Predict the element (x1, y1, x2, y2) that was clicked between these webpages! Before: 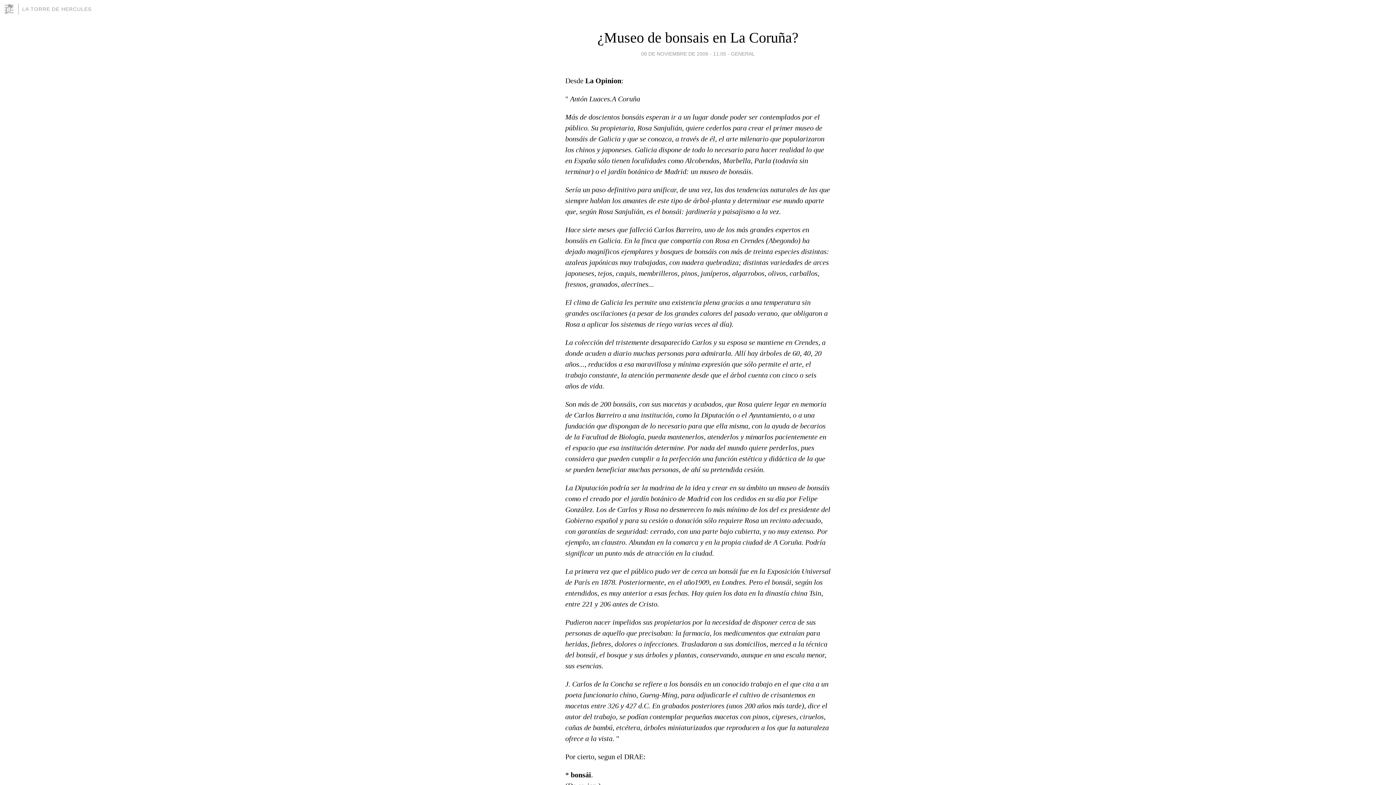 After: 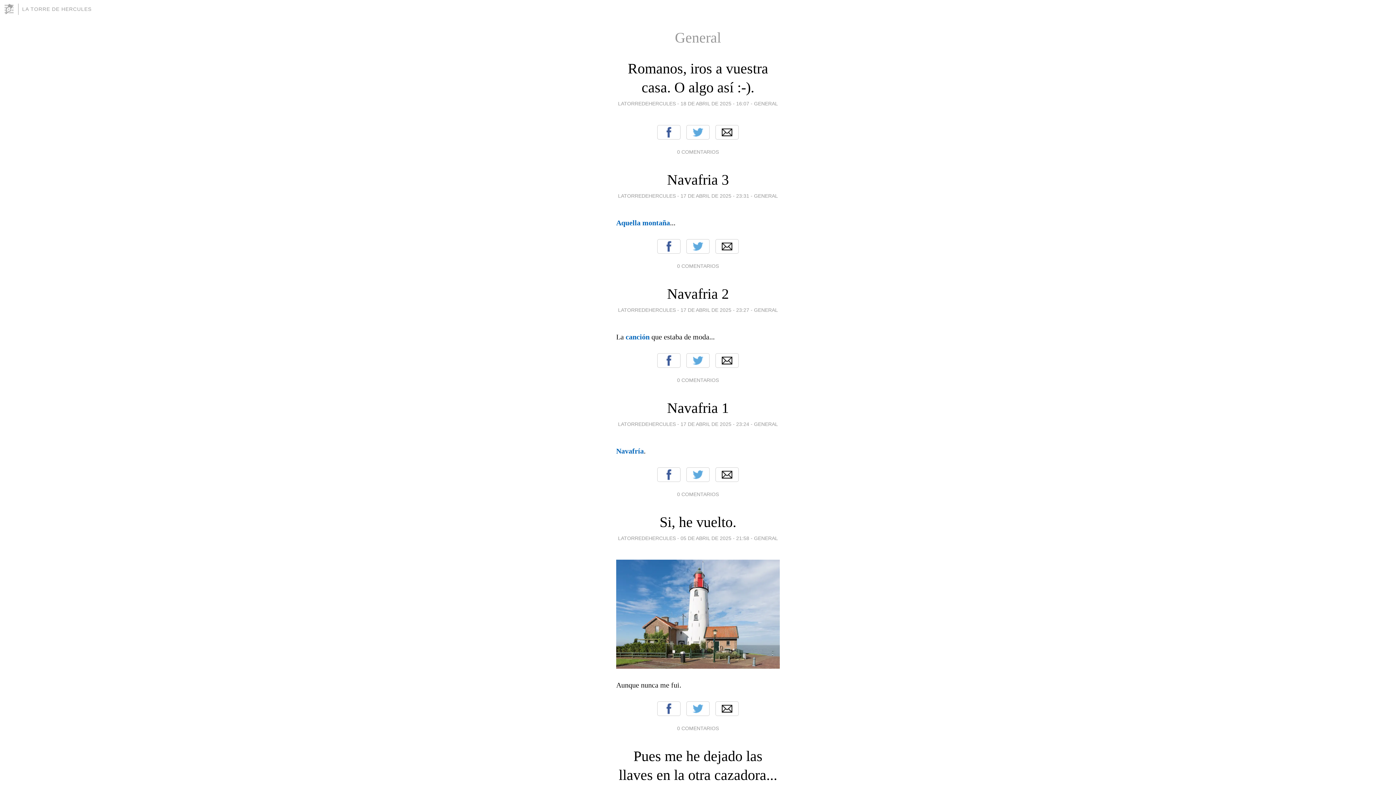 Action: label: GENERAL bbox: (731, 49, 755, 58)